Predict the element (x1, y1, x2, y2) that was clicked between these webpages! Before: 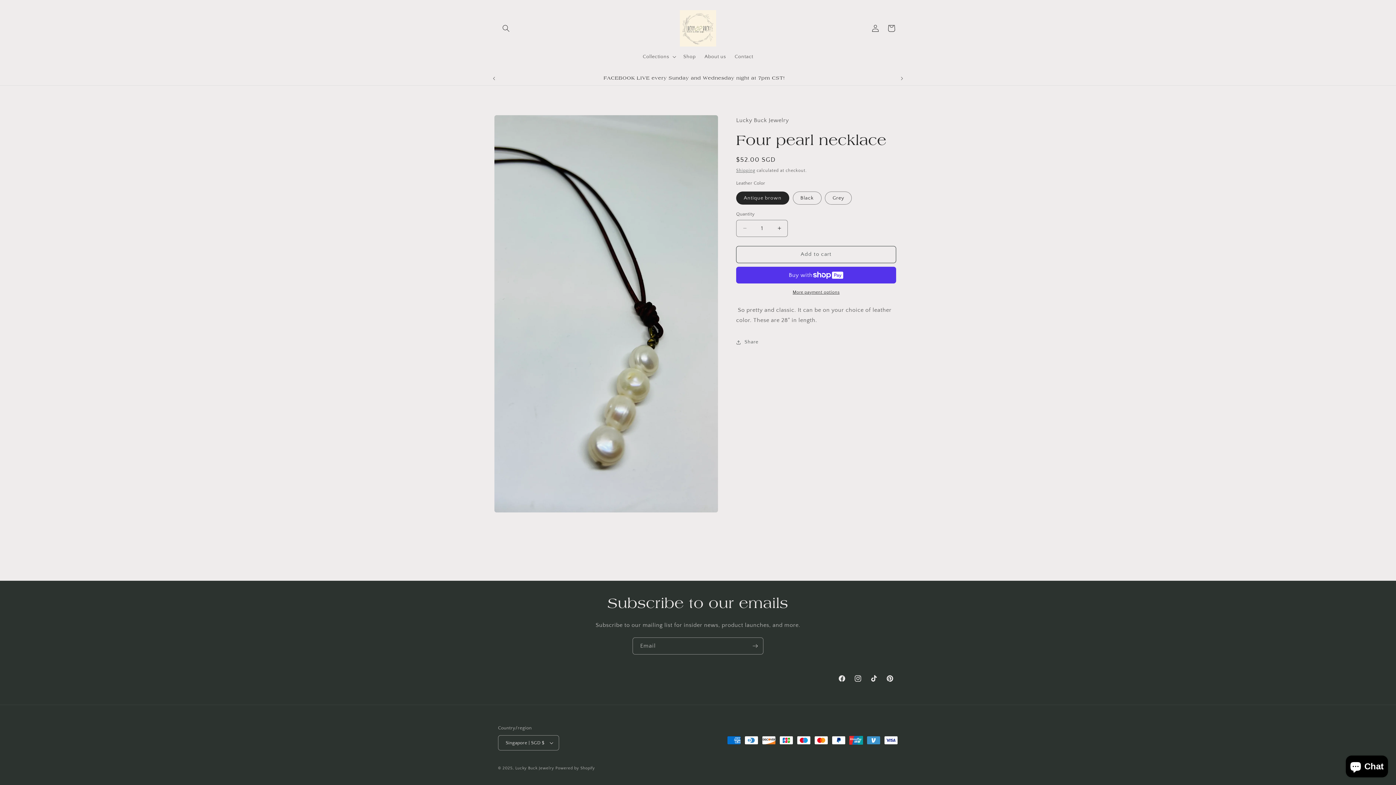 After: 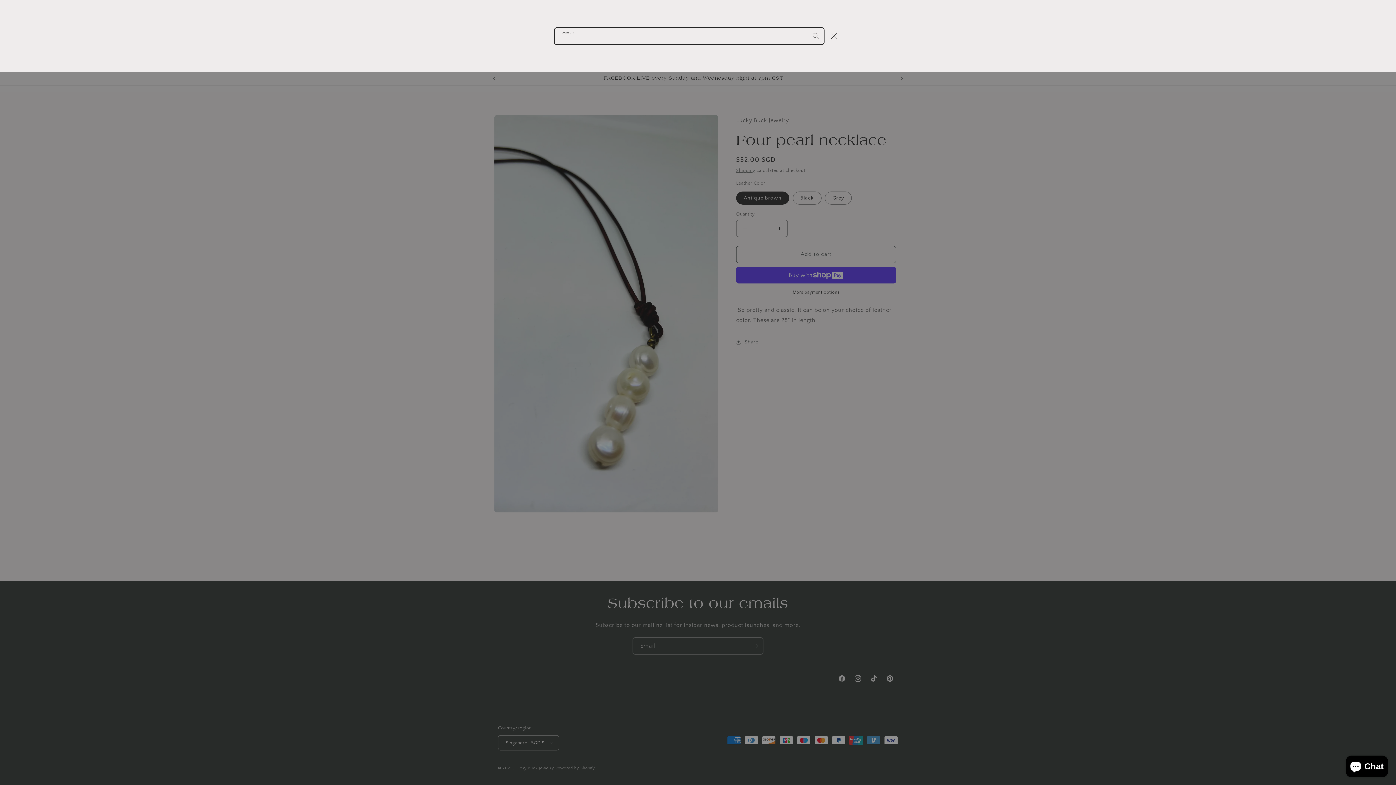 Action: label: Search bbox: (498, 20, 514, 36)